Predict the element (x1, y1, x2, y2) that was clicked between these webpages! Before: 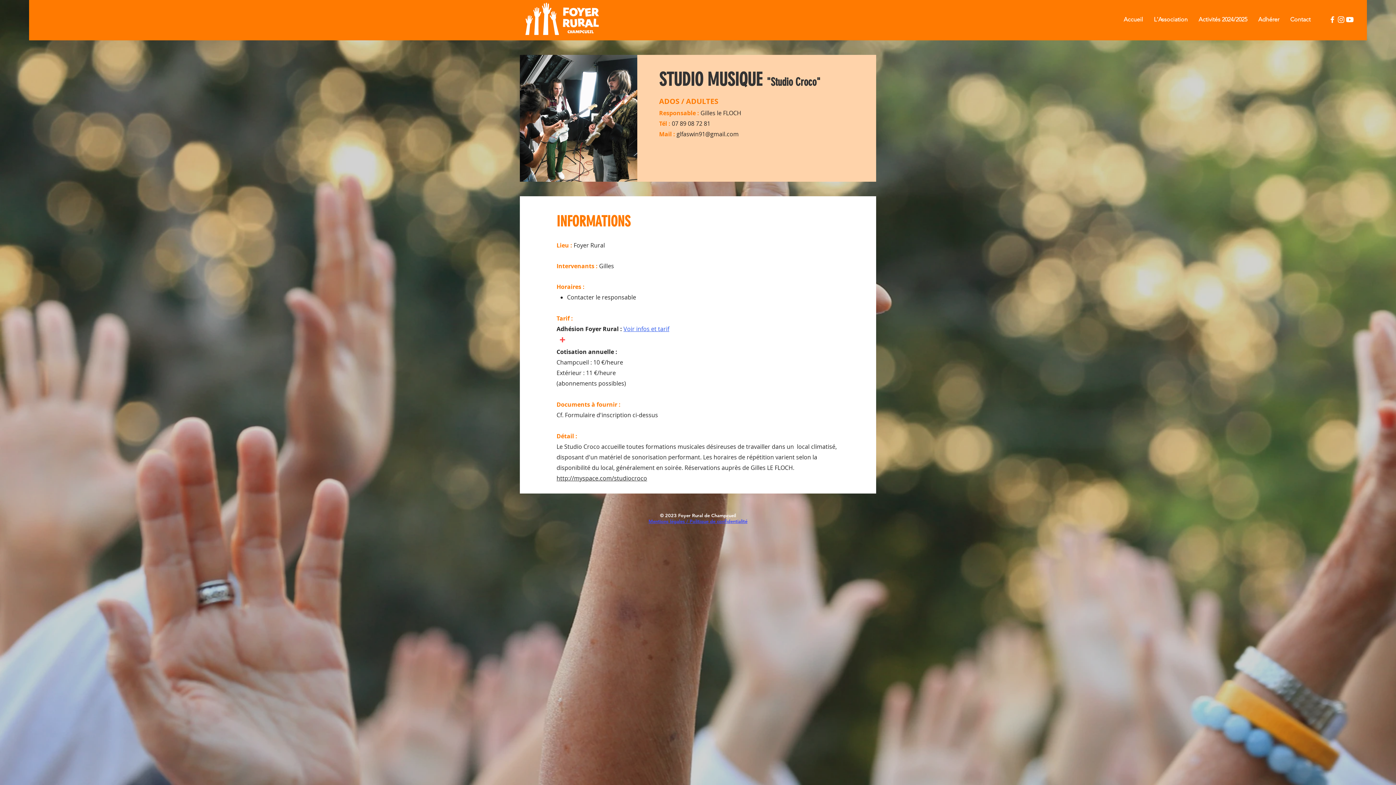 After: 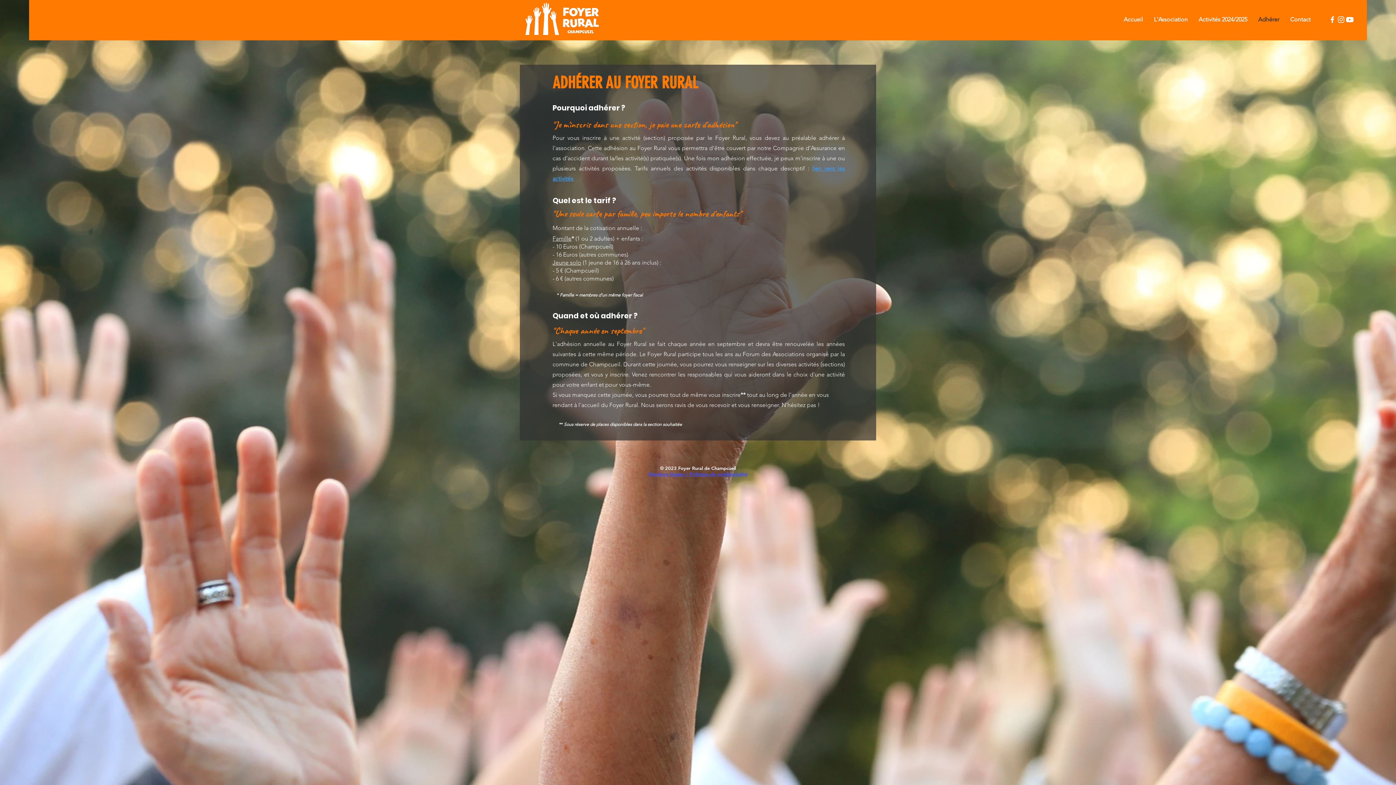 Action: bbox: (1253, 10, 1285, 28) label: Adhérer